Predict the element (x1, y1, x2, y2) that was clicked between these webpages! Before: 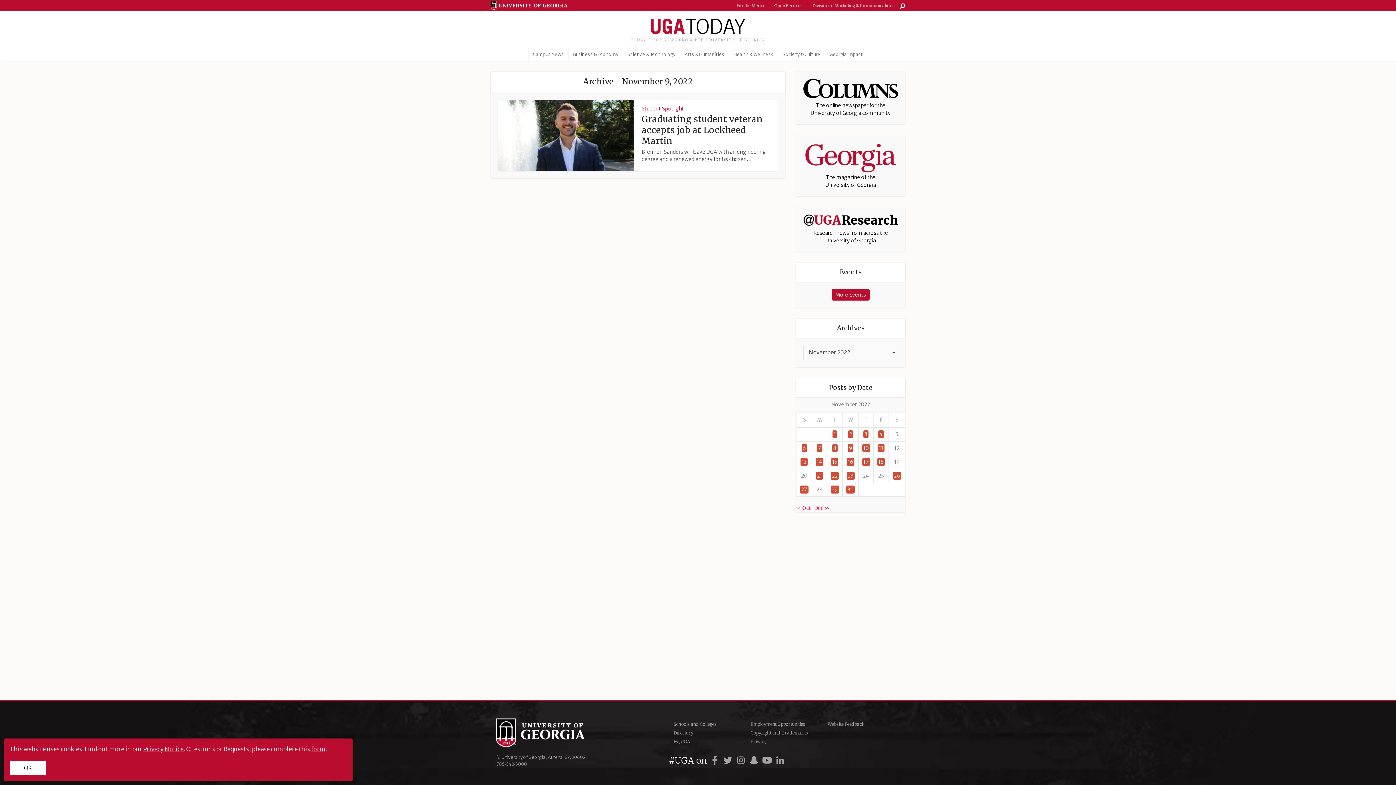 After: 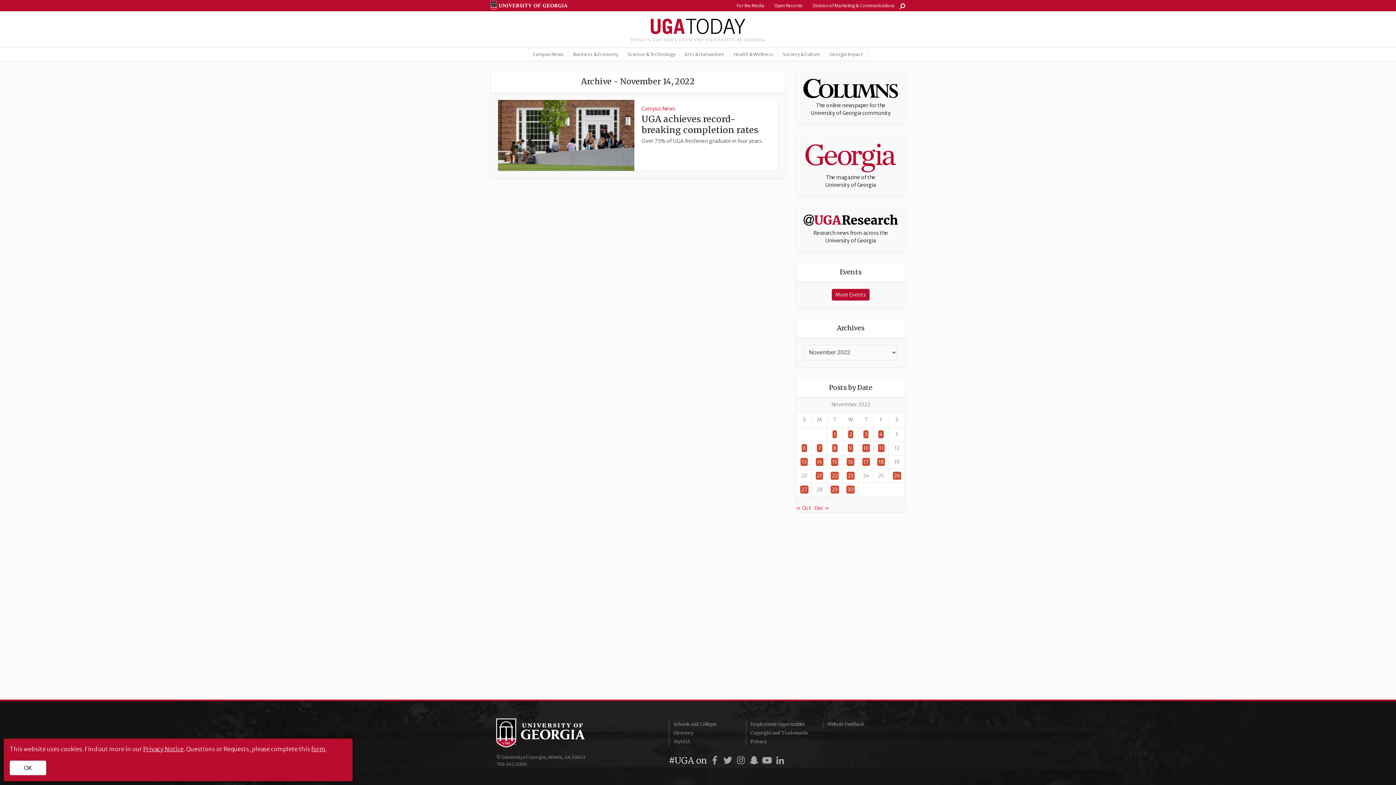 Action: bbox: (815, 458, 823, 466) label: Posts published on November 14, 2022